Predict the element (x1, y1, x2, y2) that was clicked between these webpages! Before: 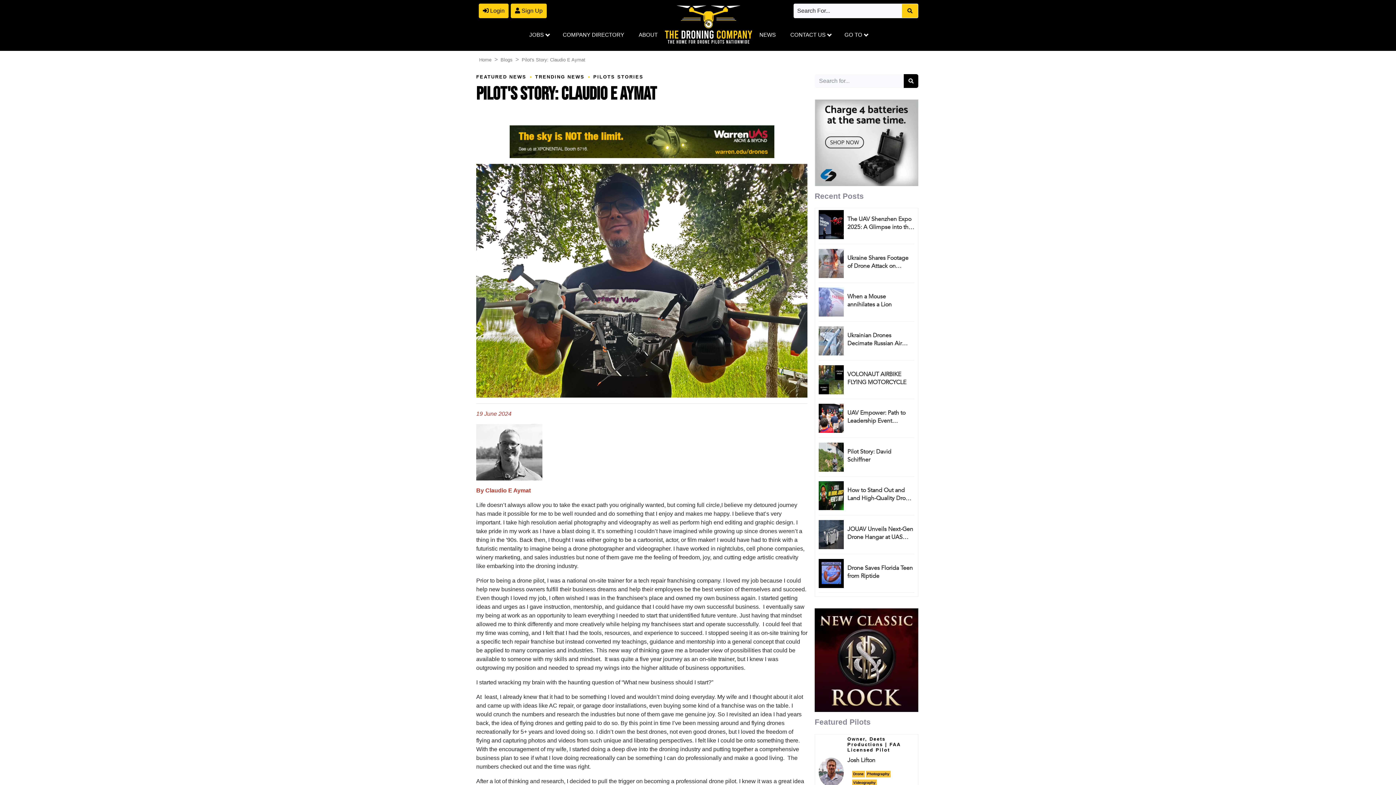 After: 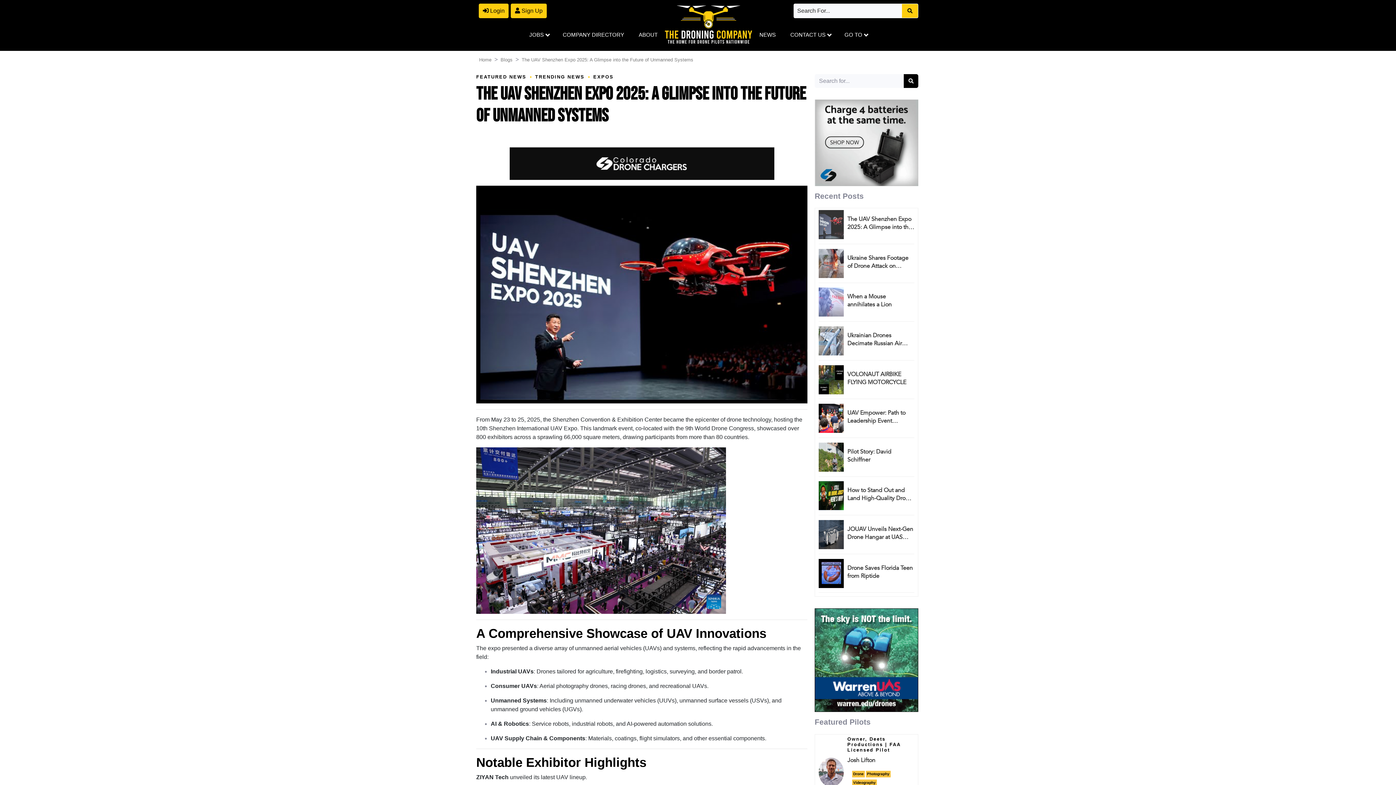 Action: bbox: (818, 210, 843, 239)